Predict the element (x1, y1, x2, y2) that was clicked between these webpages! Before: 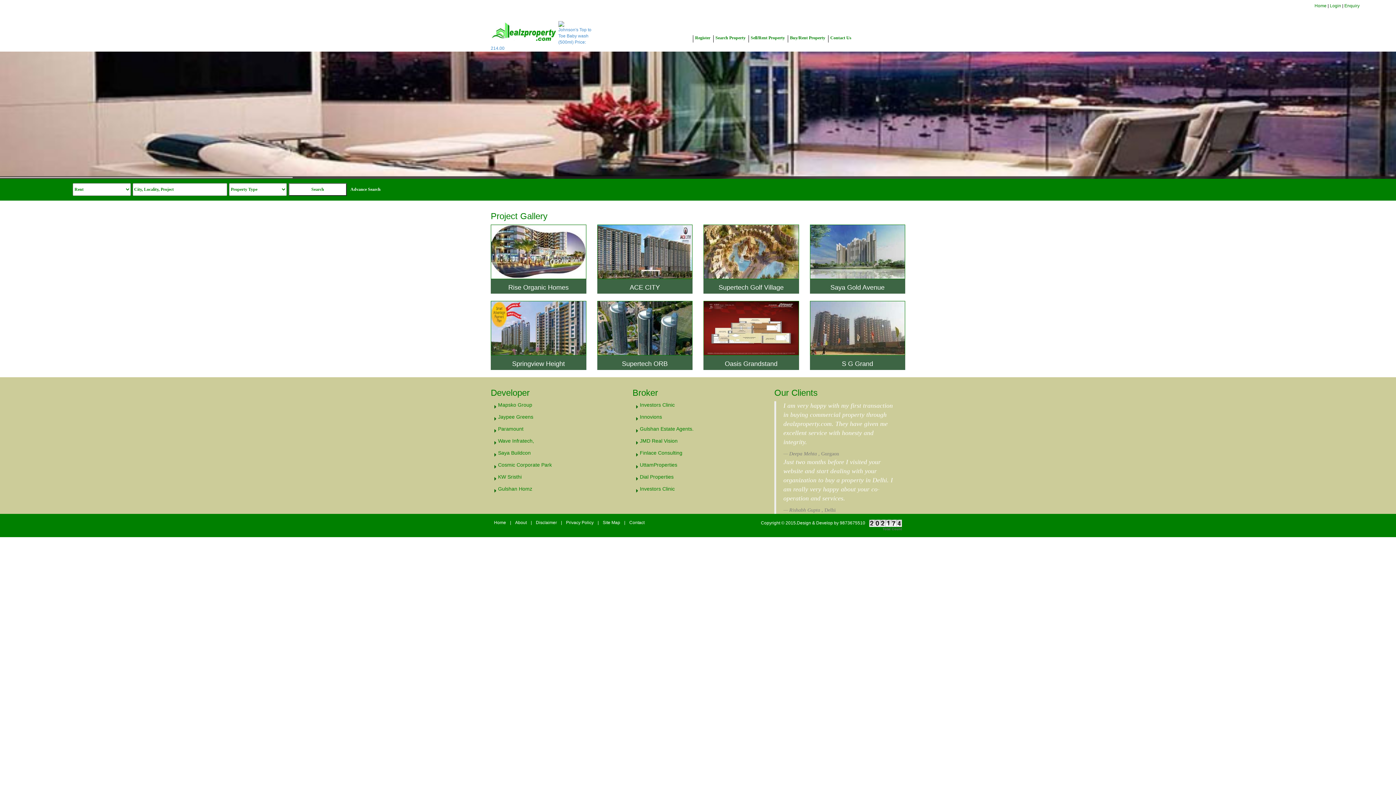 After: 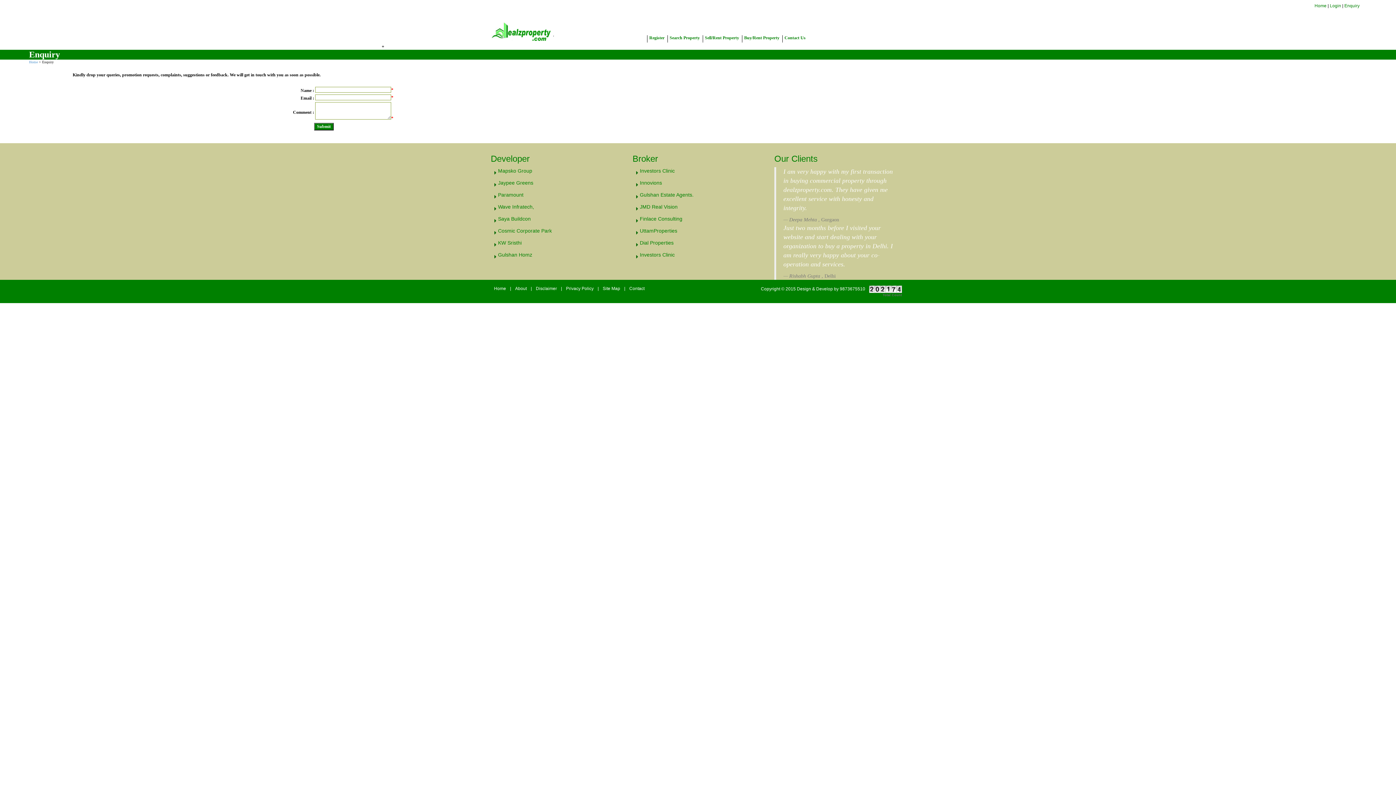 Action: label: Contact bbox: (626, 518, 647, 526)